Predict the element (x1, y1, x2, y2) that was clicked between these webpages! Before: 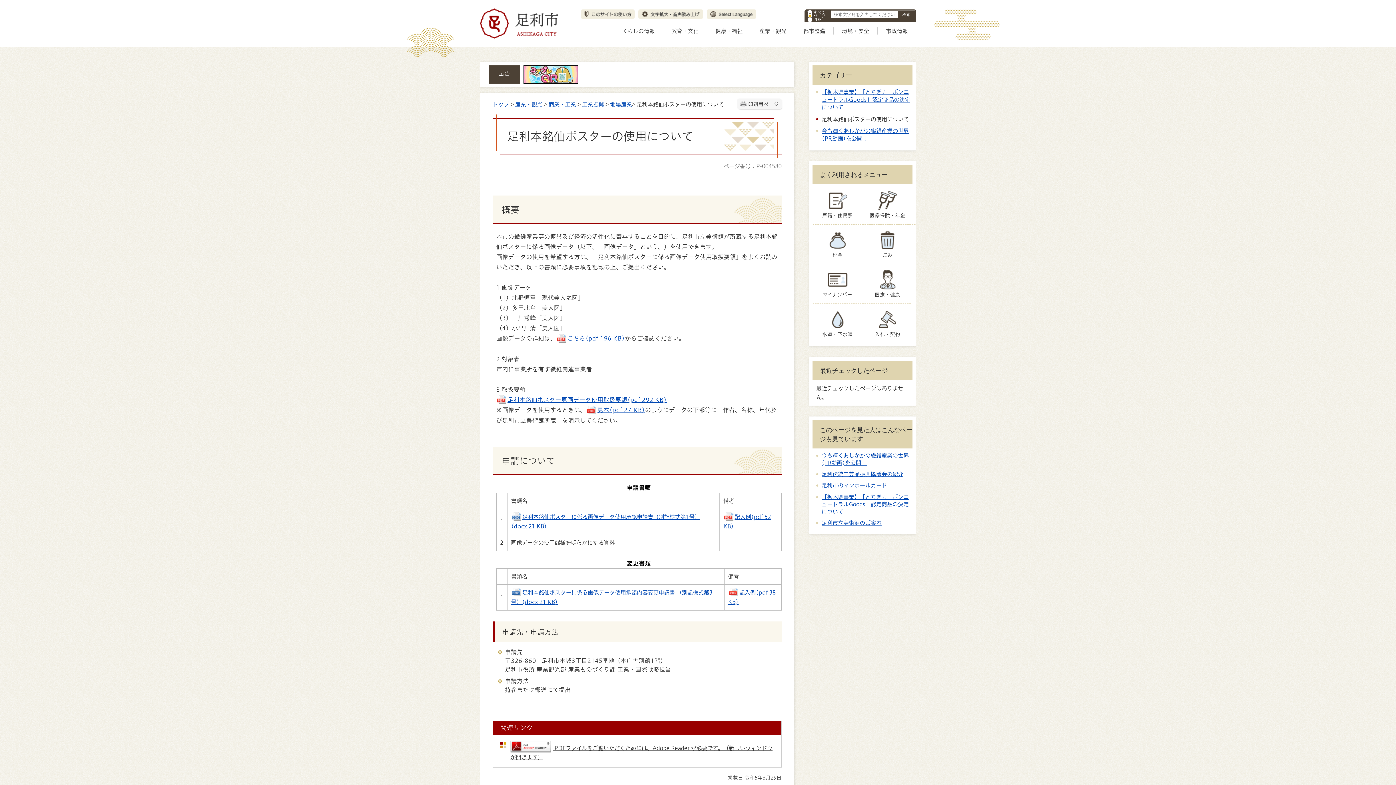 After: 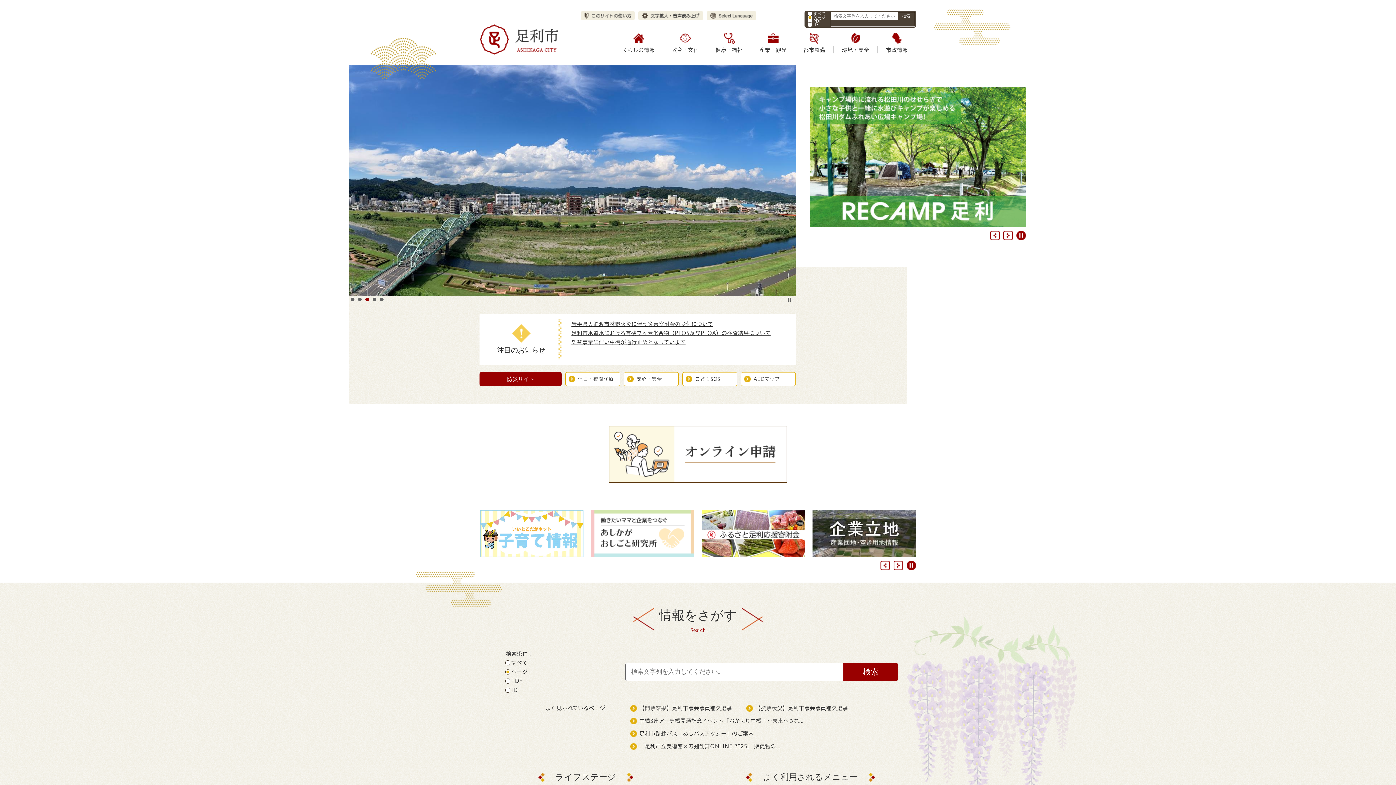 Action: bbox: (480, 8, 598, 38)